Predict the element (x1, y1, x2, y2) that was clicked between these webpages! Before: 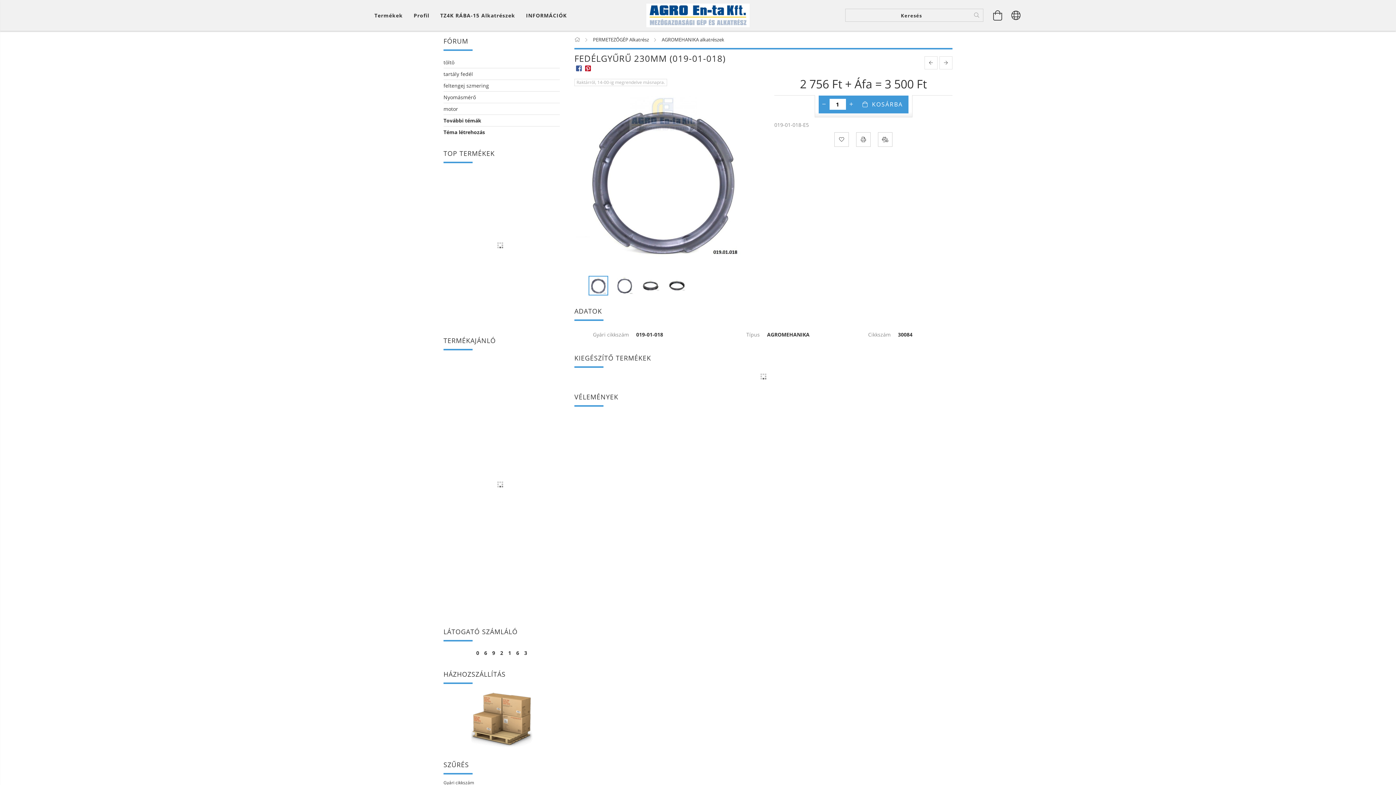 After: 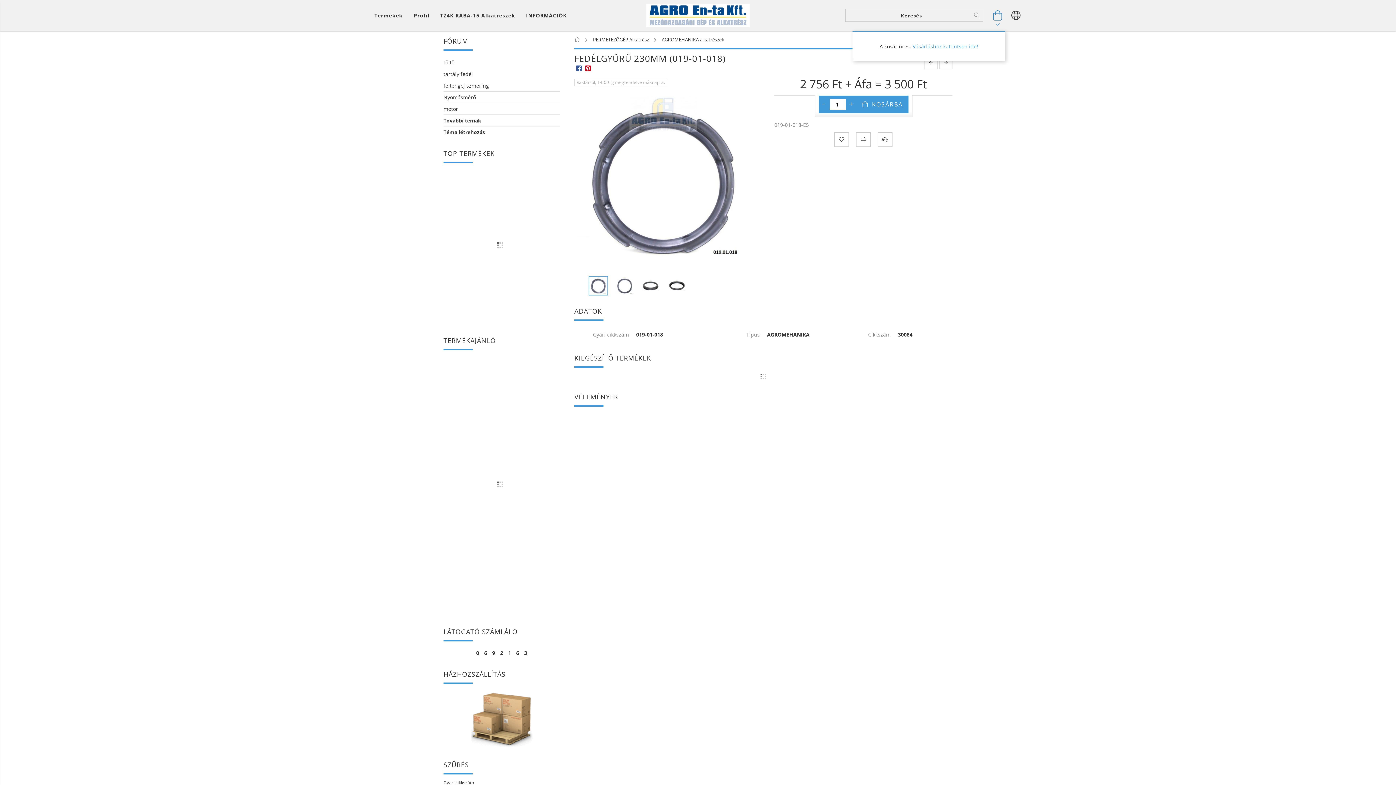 Action: bbox: (990, 4, 1005, 26) label: Kosár megtekintése